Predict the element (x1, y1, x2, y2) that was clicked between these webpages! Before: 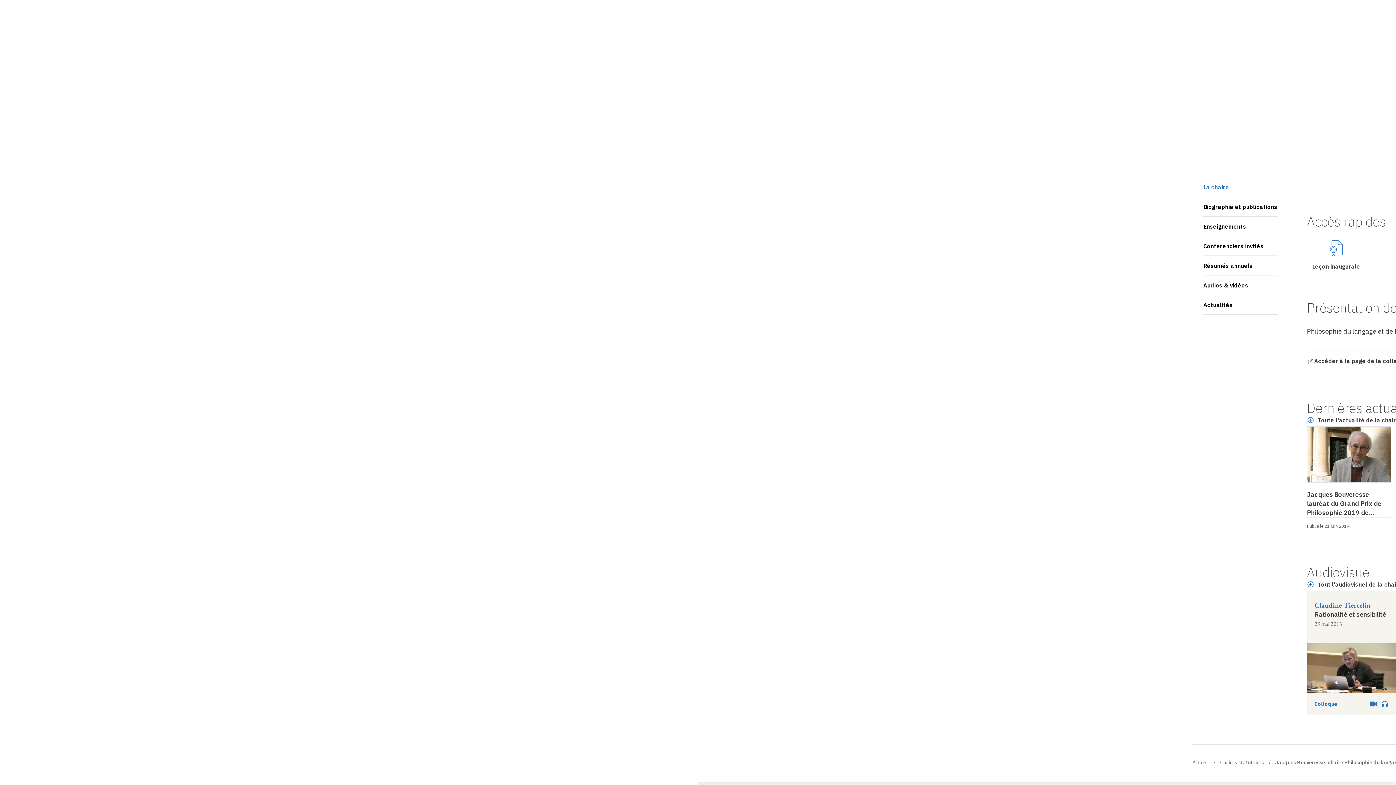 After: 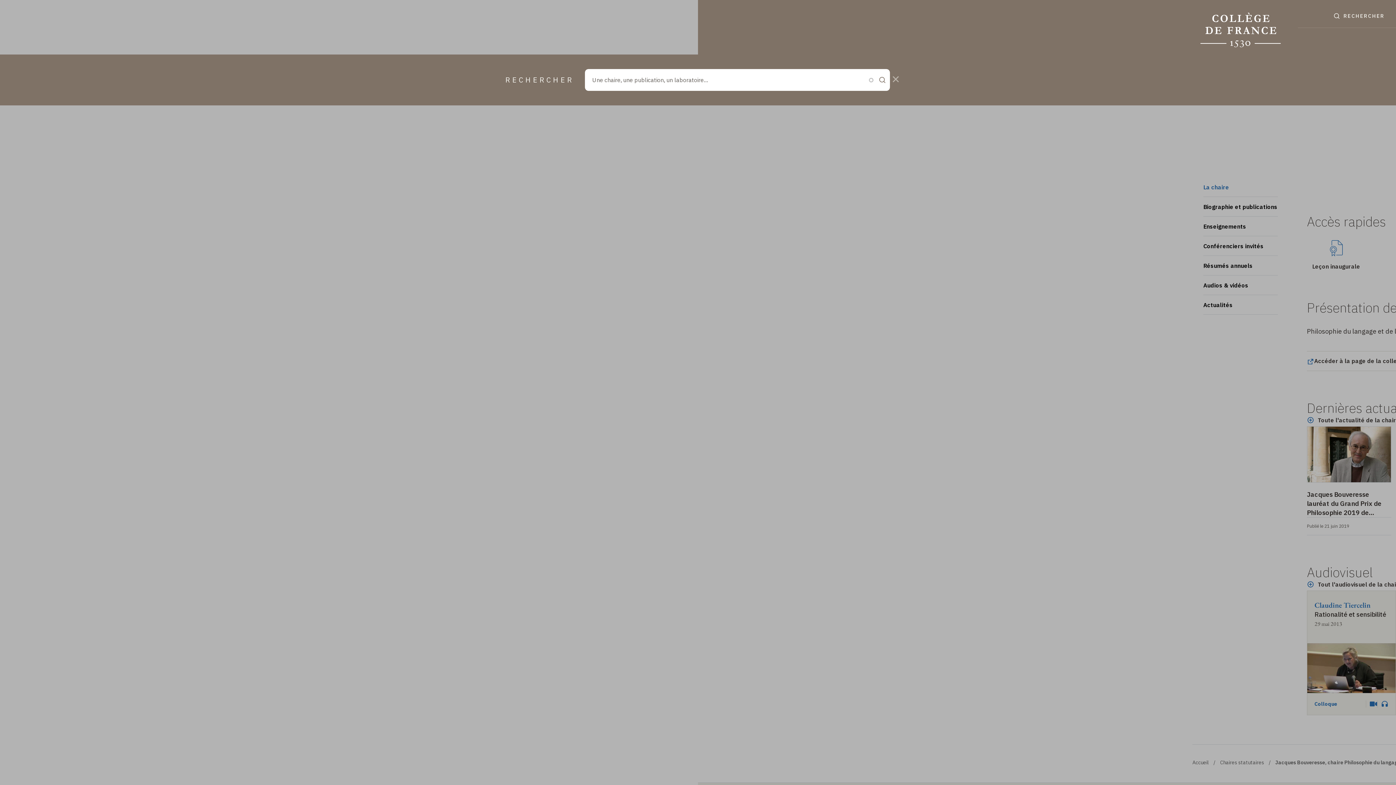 Action: label: RECHERCHER bbox: (1328, 10, 1390, 21)